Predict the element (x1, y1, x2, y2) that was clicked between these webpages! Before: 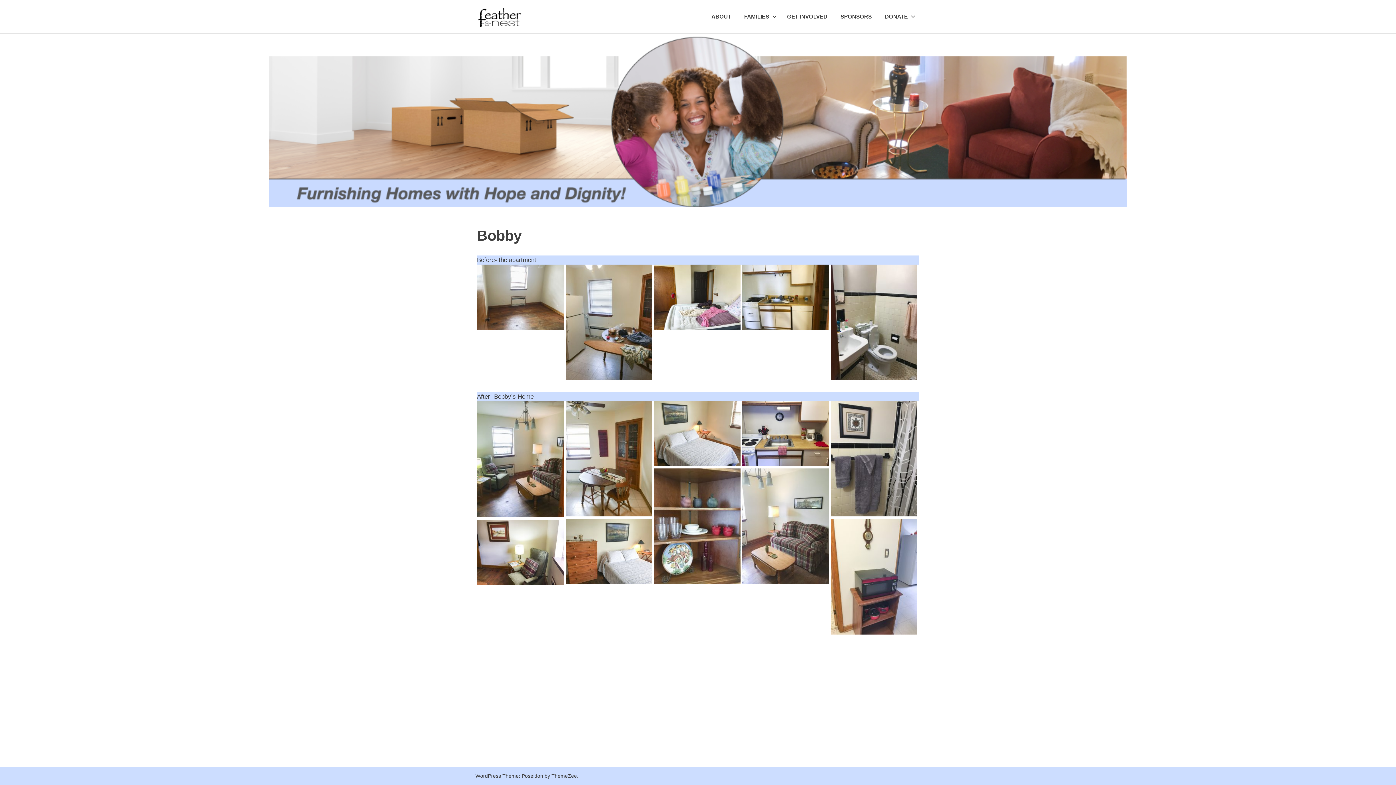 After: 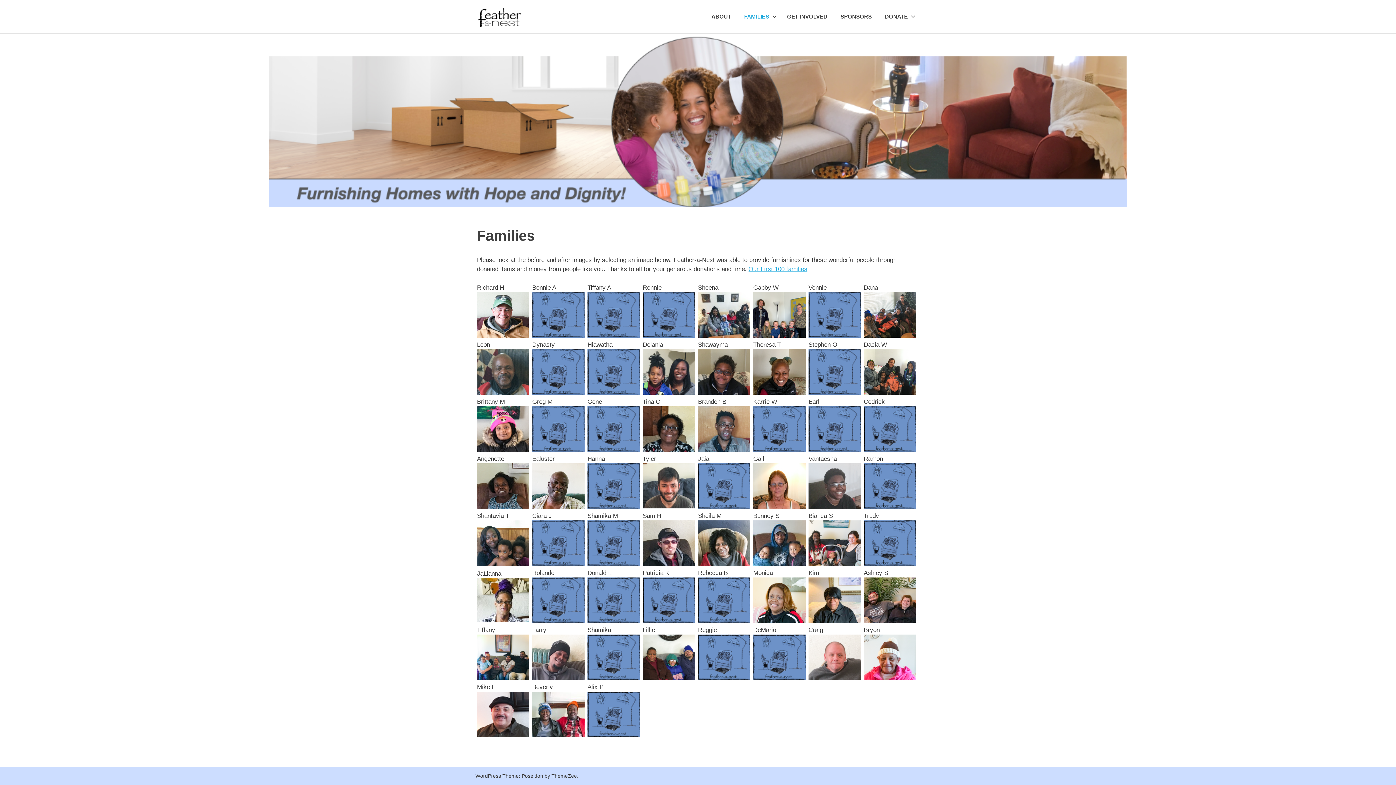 Action: bbox: (737, 6, 780, 27) label: FAMILIES